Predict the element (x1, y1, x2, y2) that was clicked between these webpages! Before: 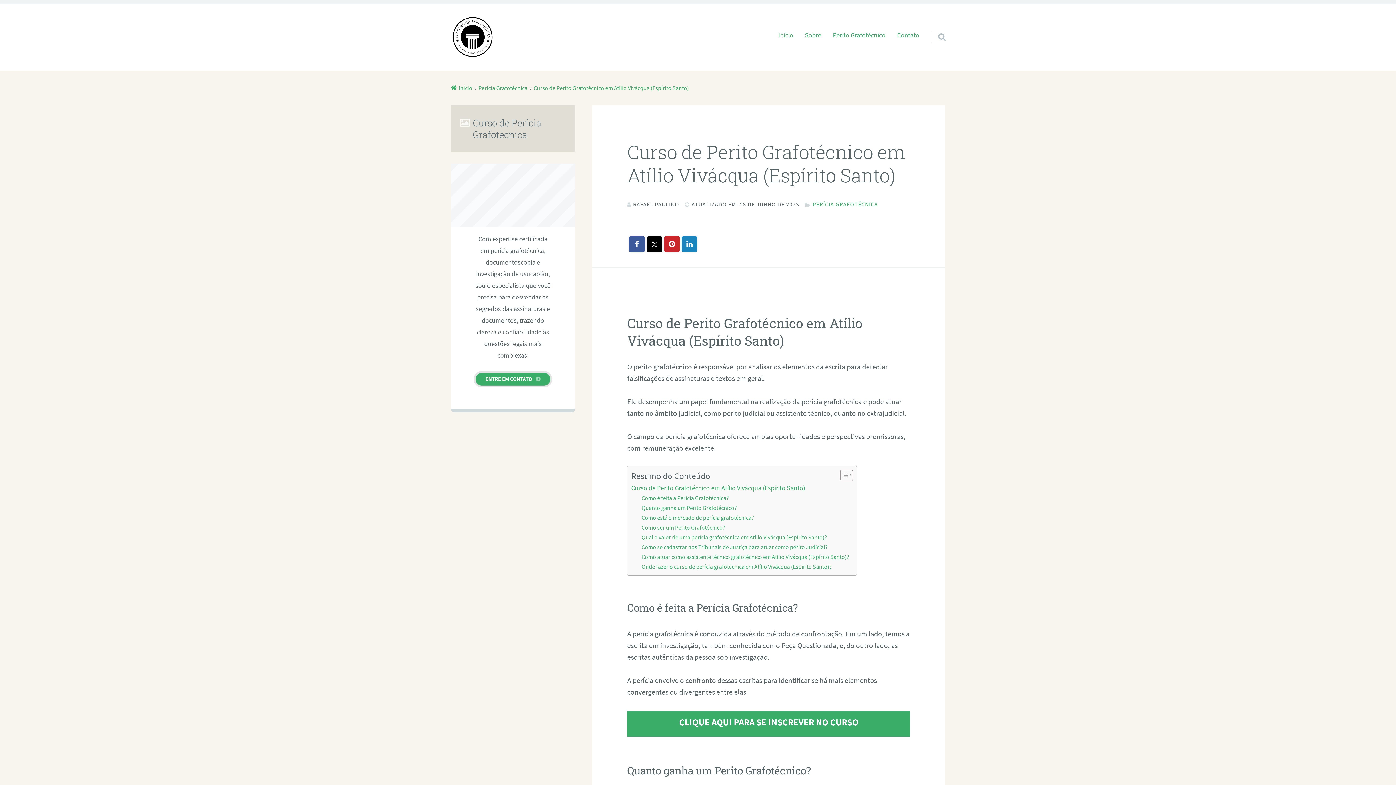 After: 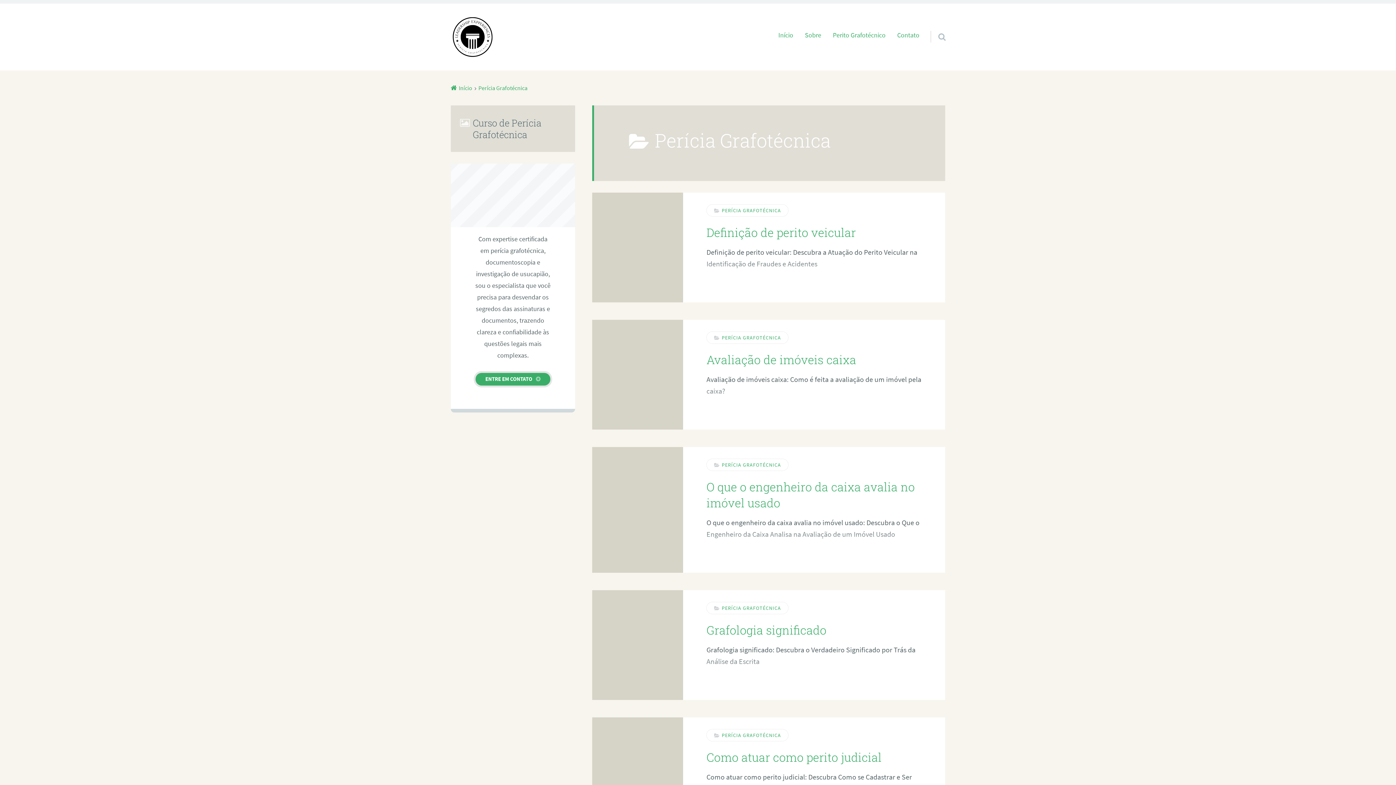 Action: label: PERÍCIA GRAFOTÉCNICA bbox: (805, 200, 878, 208)